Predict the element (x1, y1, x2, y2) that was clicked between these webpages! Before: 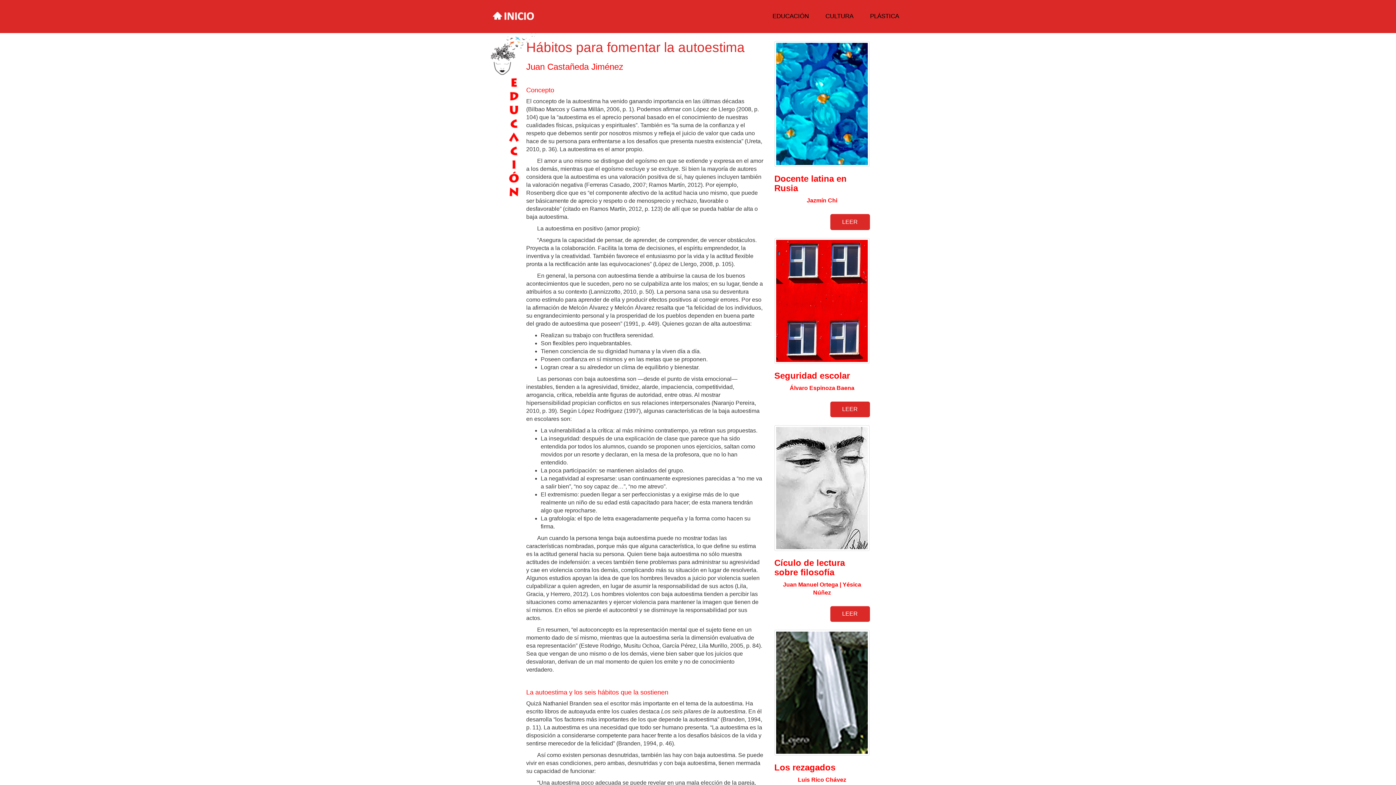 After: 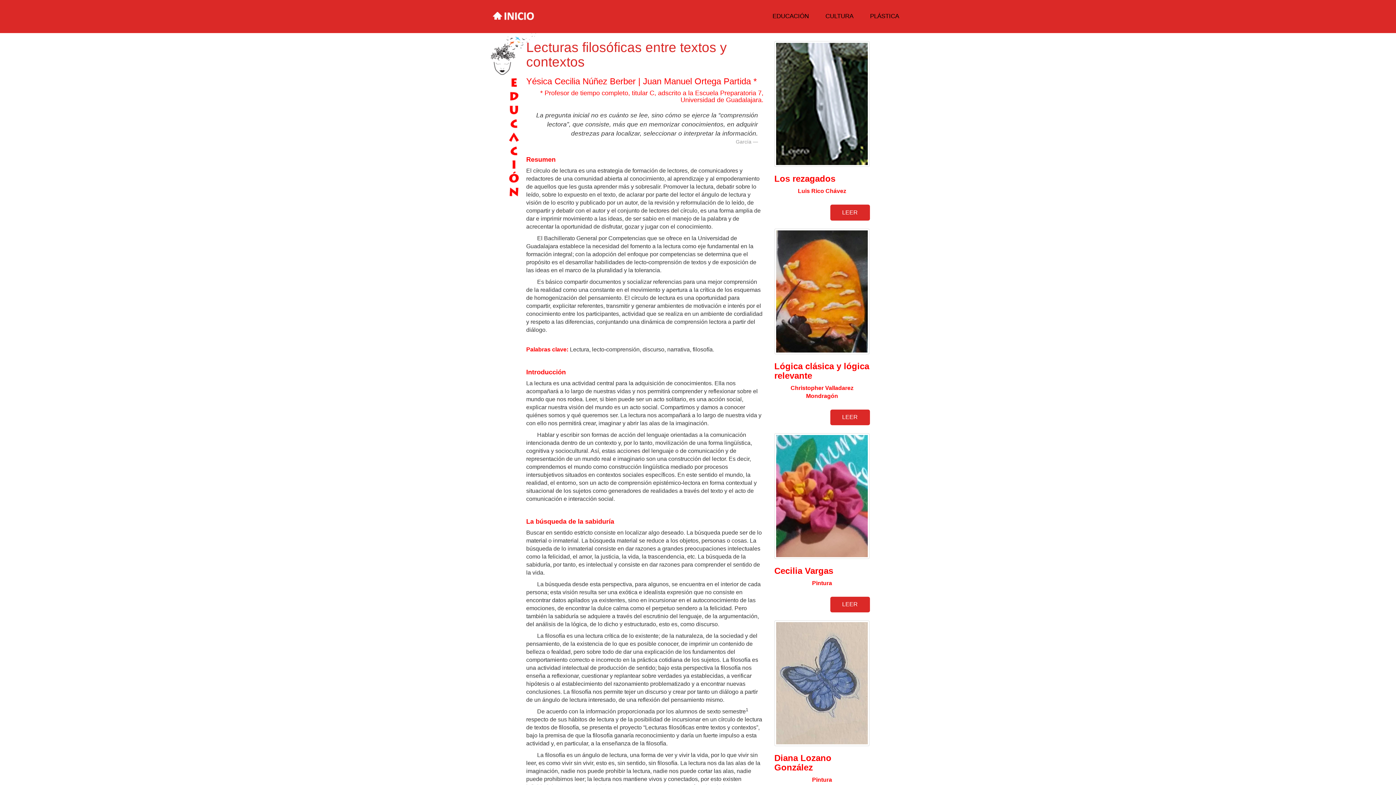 Action: label: LEER bbox: (830, 606, 870, 622)